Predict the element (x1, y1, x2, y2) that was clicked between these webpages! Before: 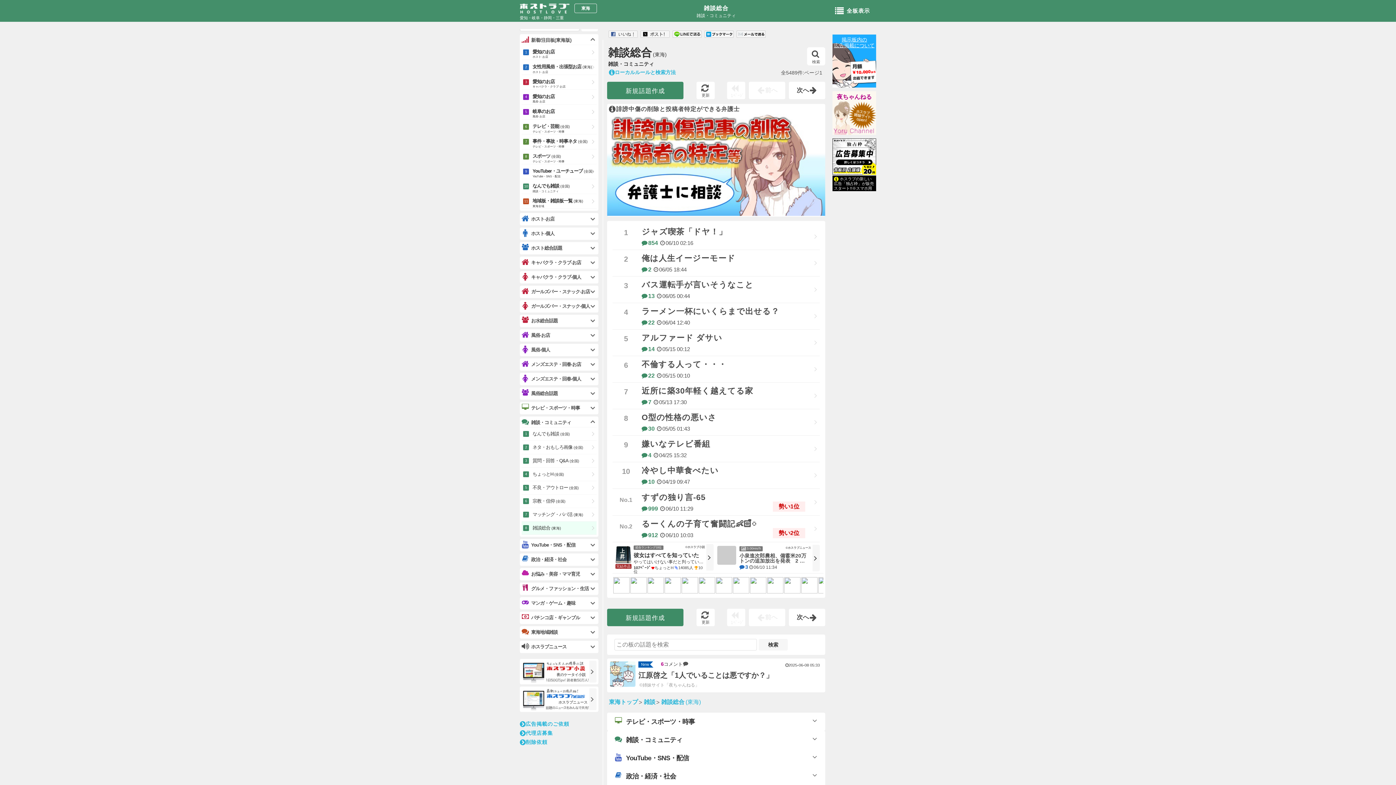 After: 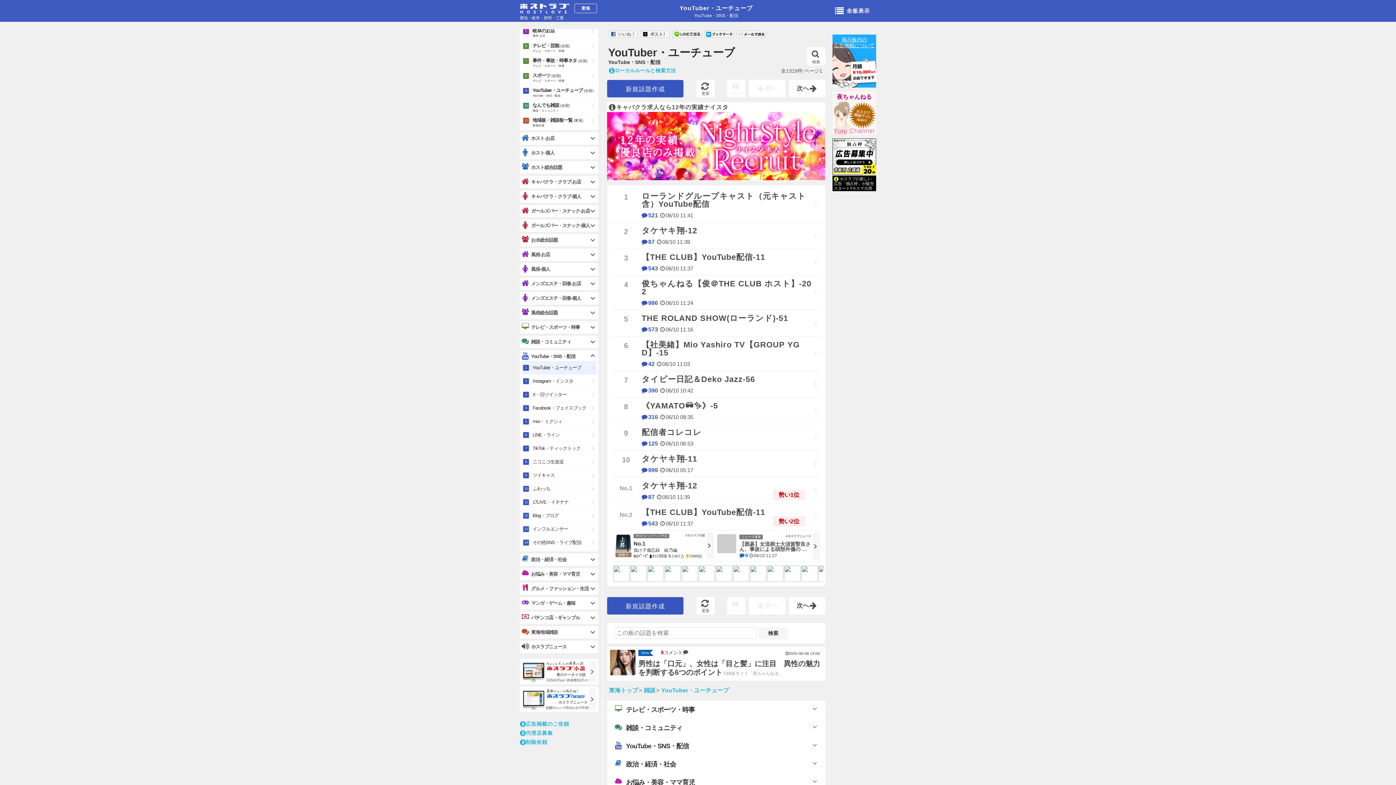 Action: label: YouTuber・ユーチューブ(全国)
YouTube・SNS・配信 bbox: (521, 164, 596, 179)